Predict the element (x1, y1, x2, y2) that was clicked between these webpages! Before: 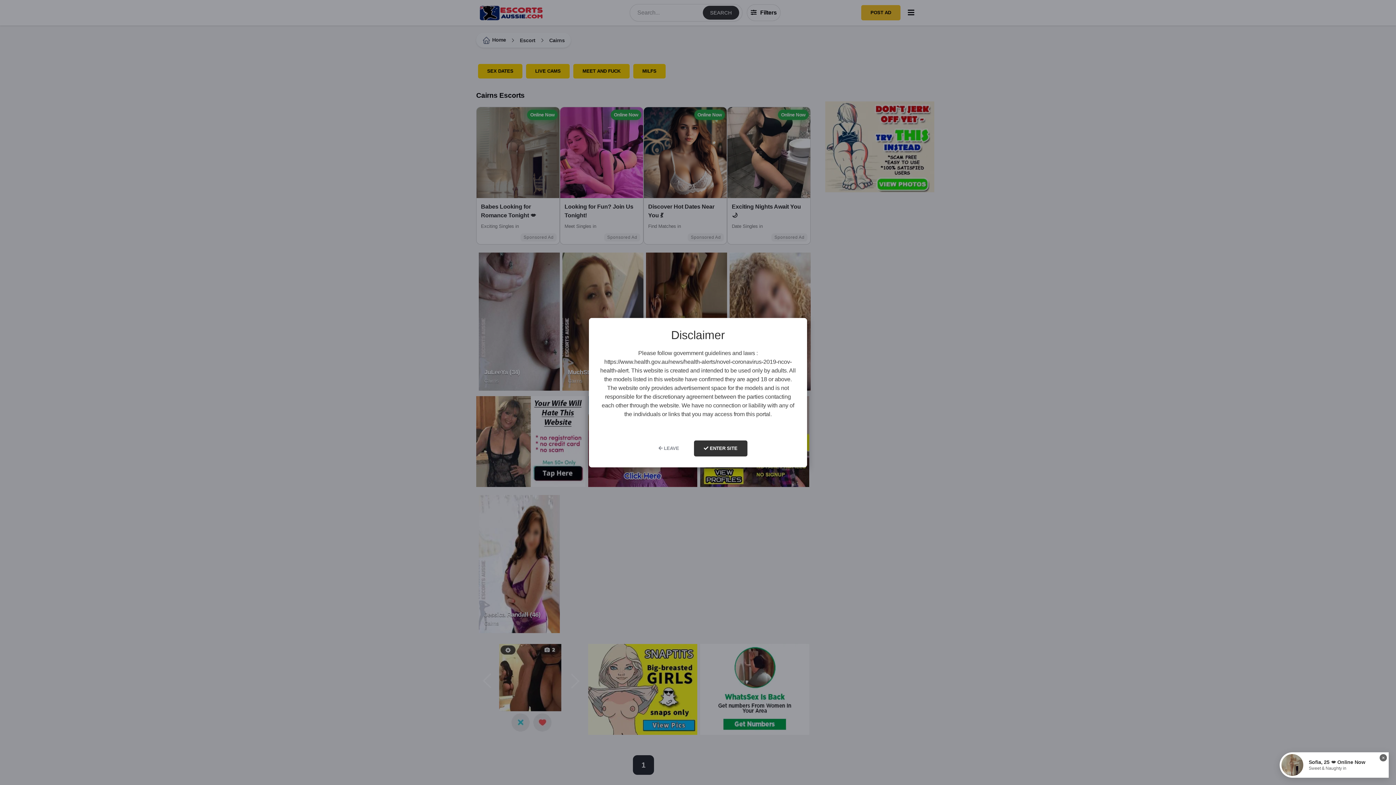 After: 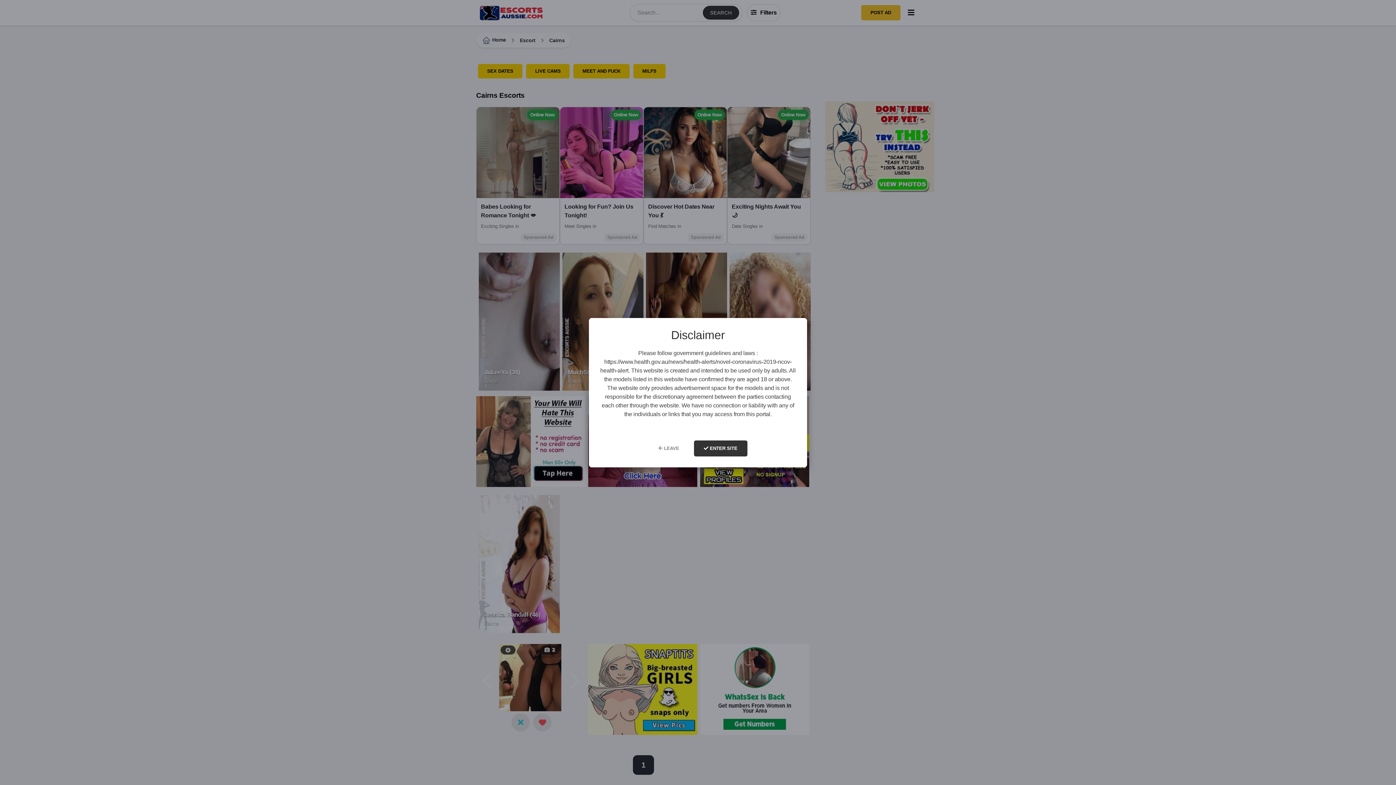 Action: label: × bbox: (1380, 754, 1387, 761)